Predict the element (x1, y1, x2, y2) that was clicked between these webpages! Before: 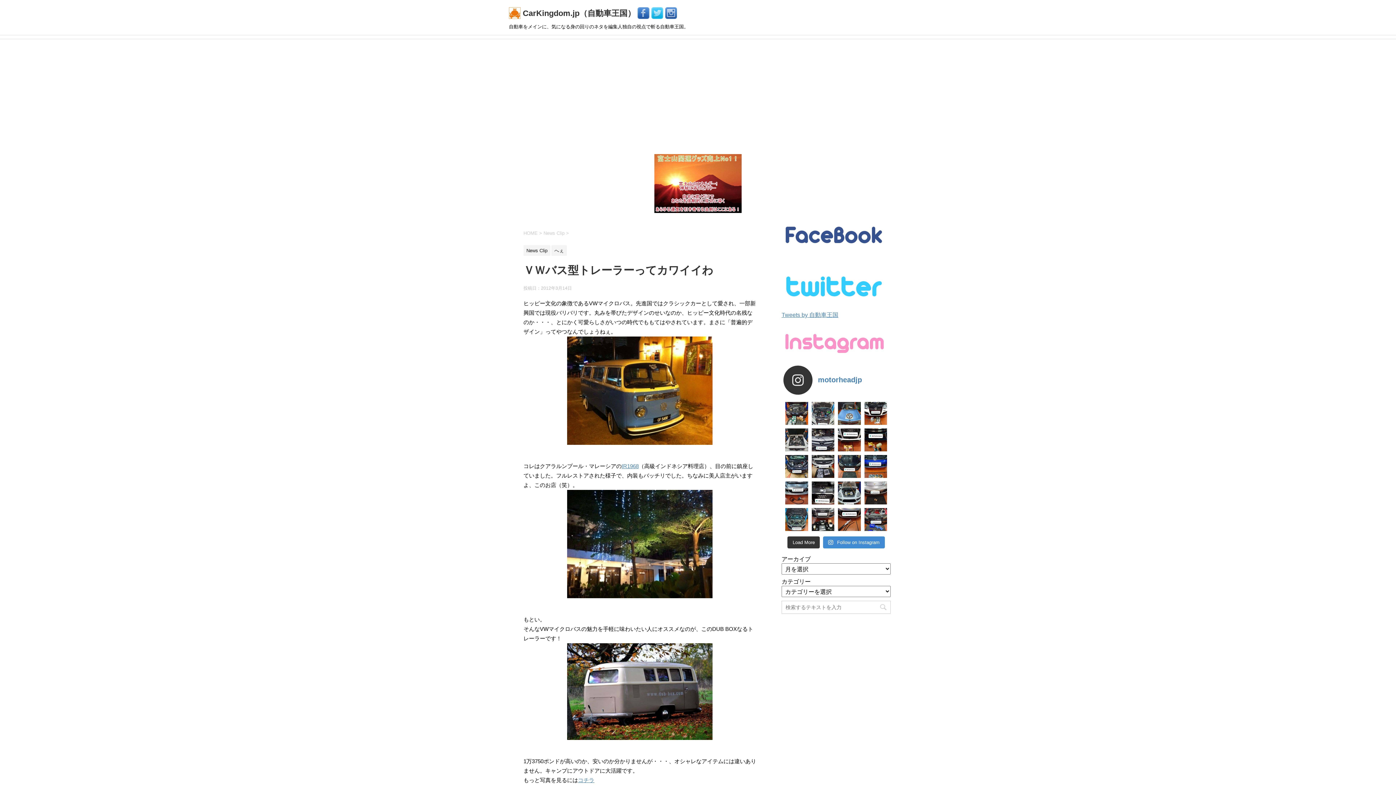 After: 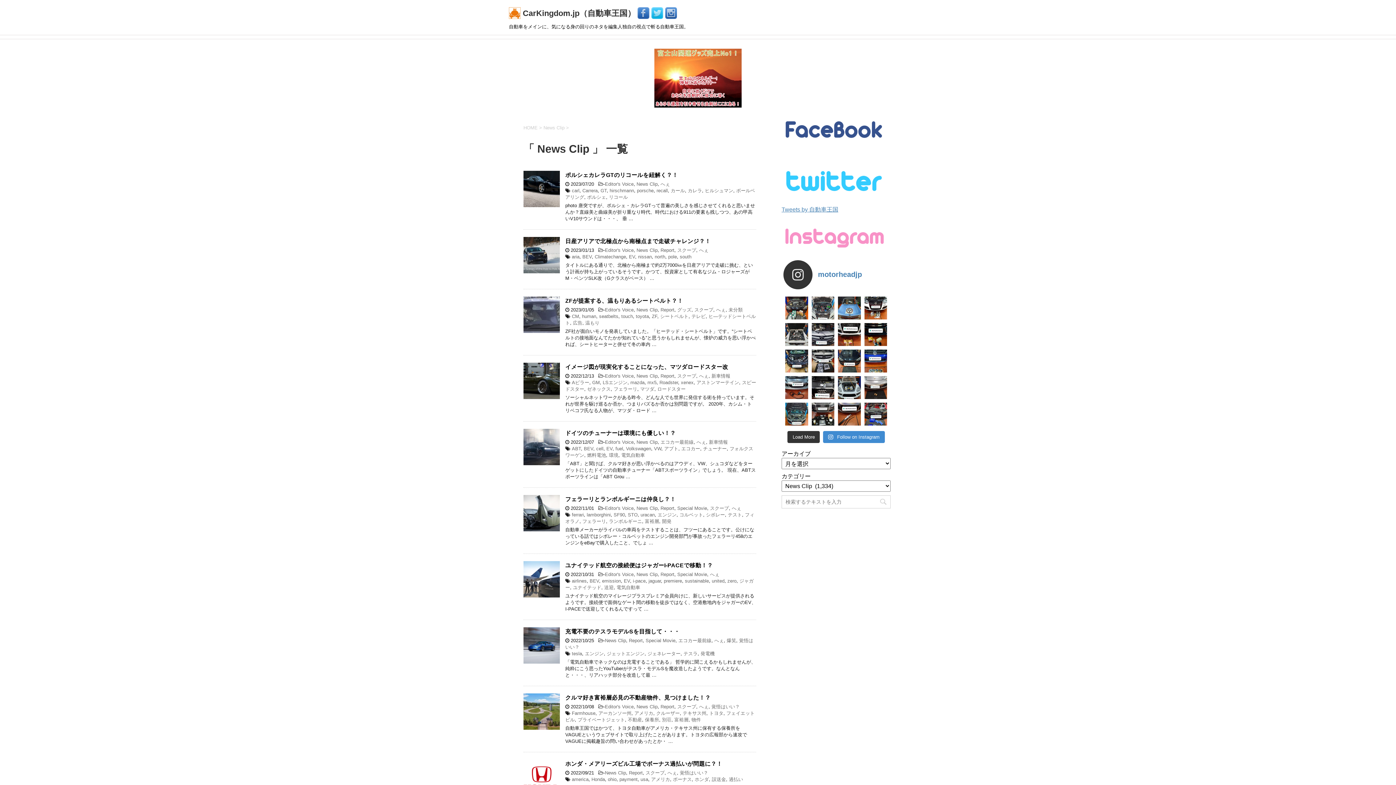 Action: label: News Clip bbox: (523, 248, 550, 253)